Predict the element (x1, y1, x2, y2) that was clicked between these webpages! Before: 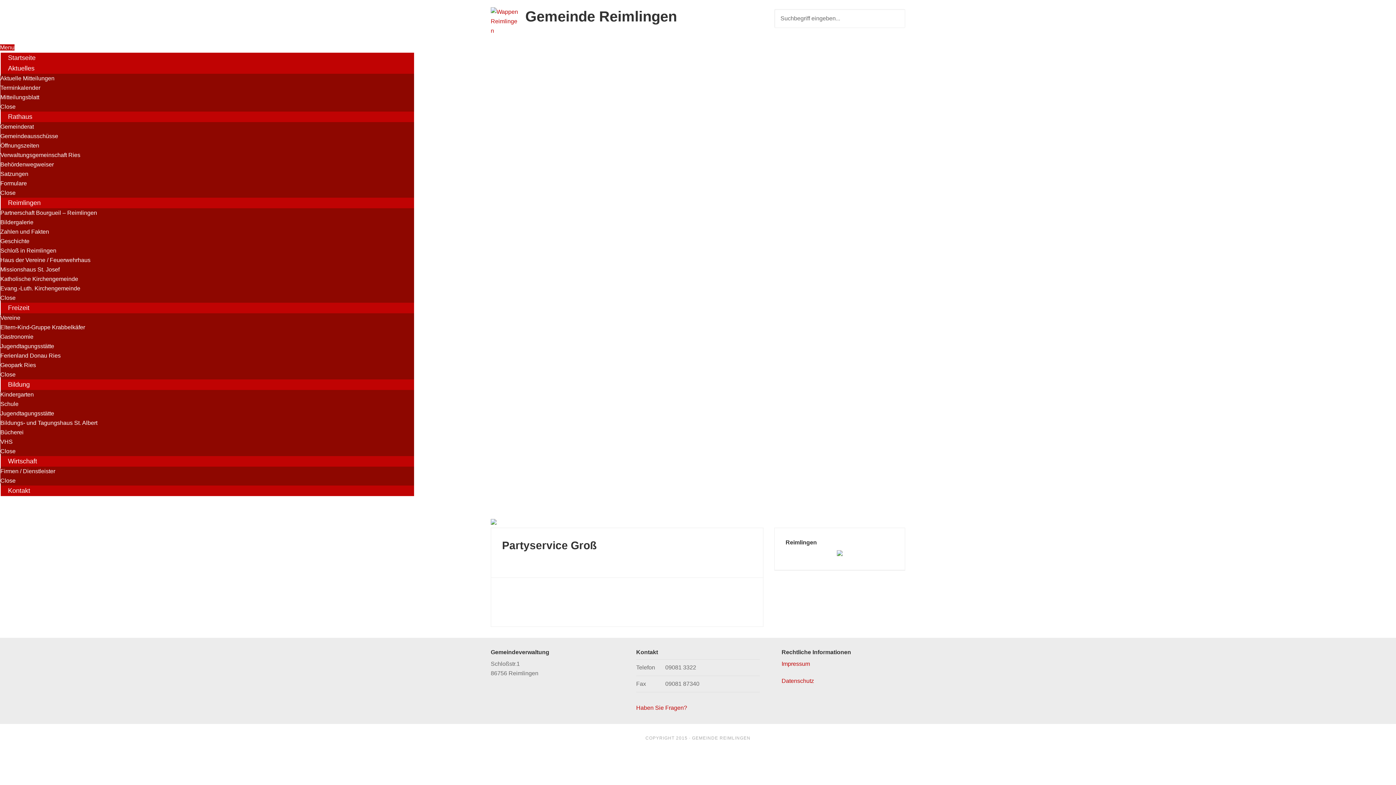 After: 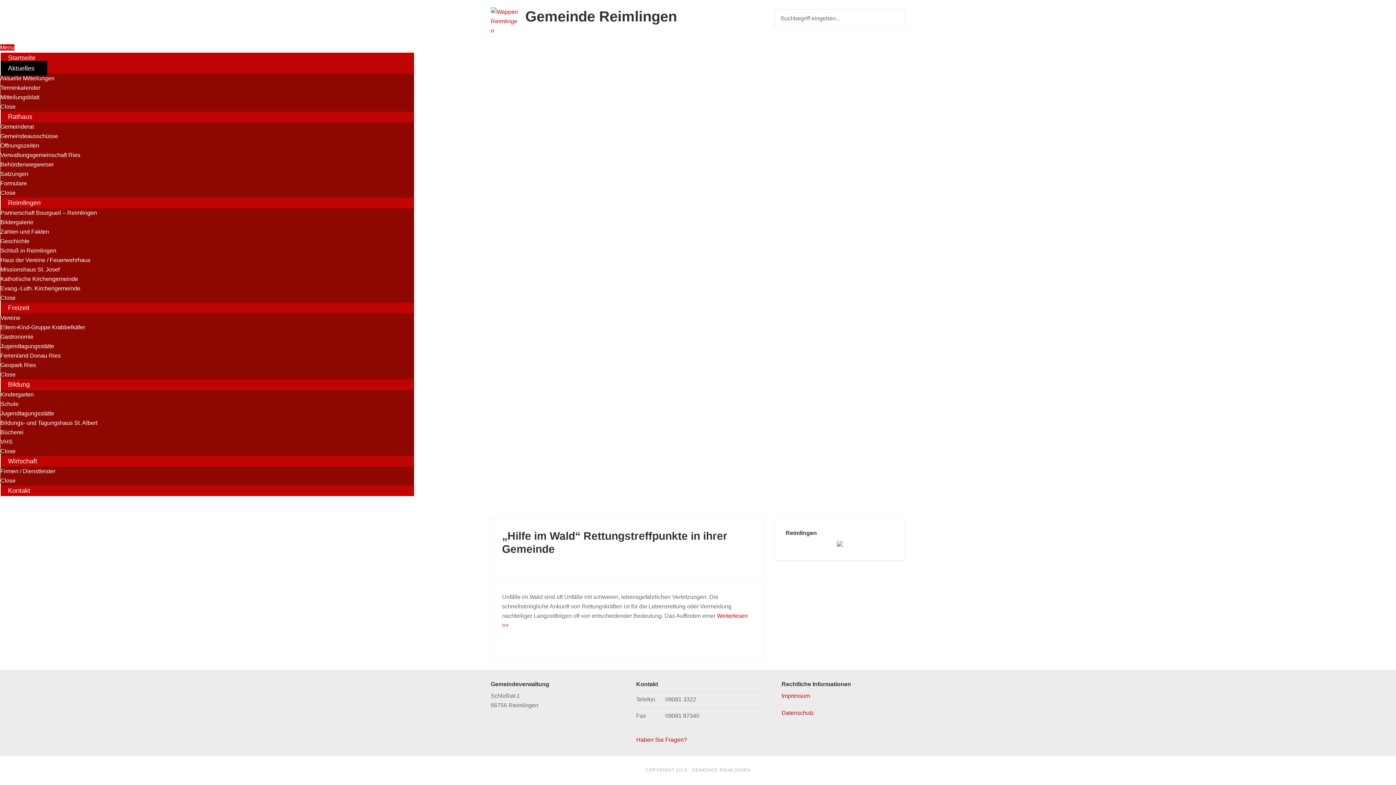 Action: bbox: (0, 72, 54, 84) label: Aktuelle Mitteilungen